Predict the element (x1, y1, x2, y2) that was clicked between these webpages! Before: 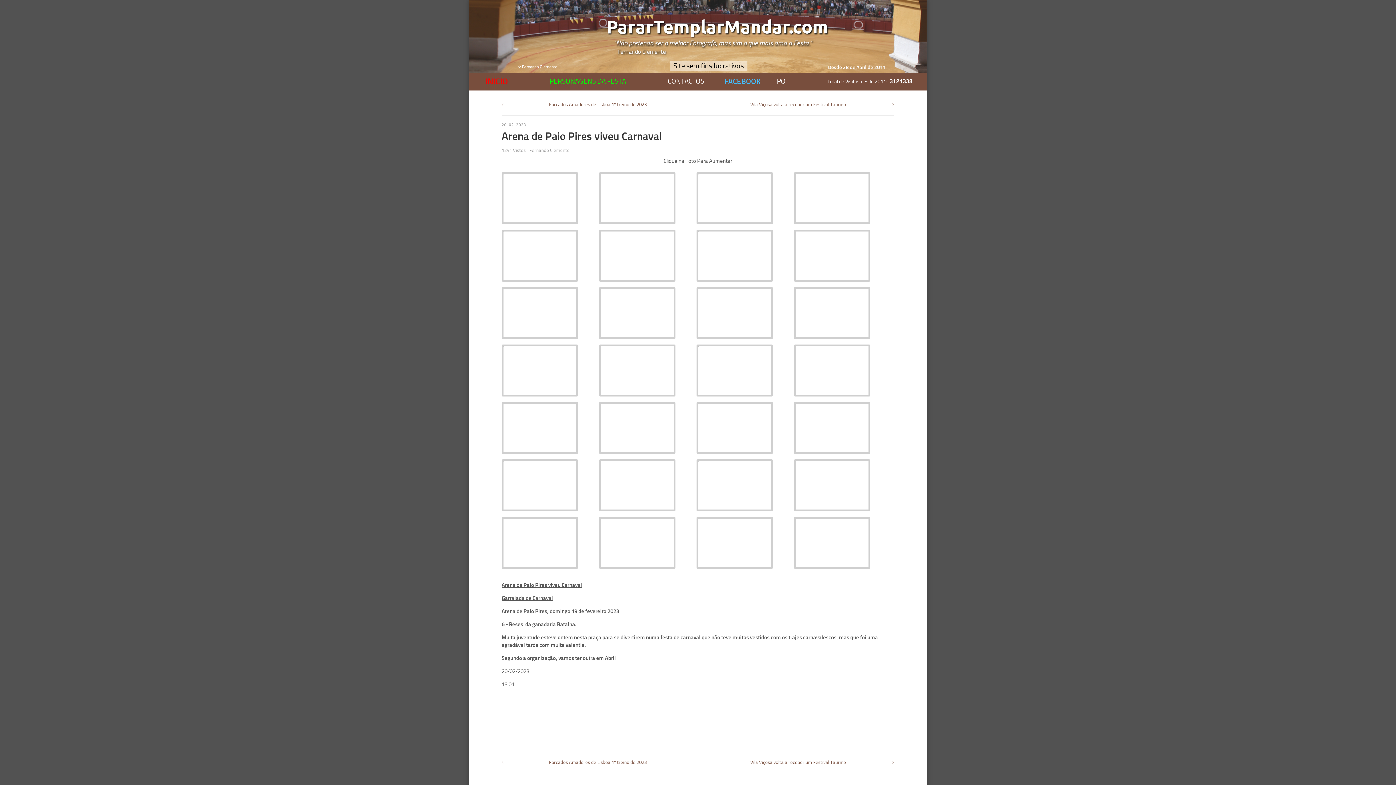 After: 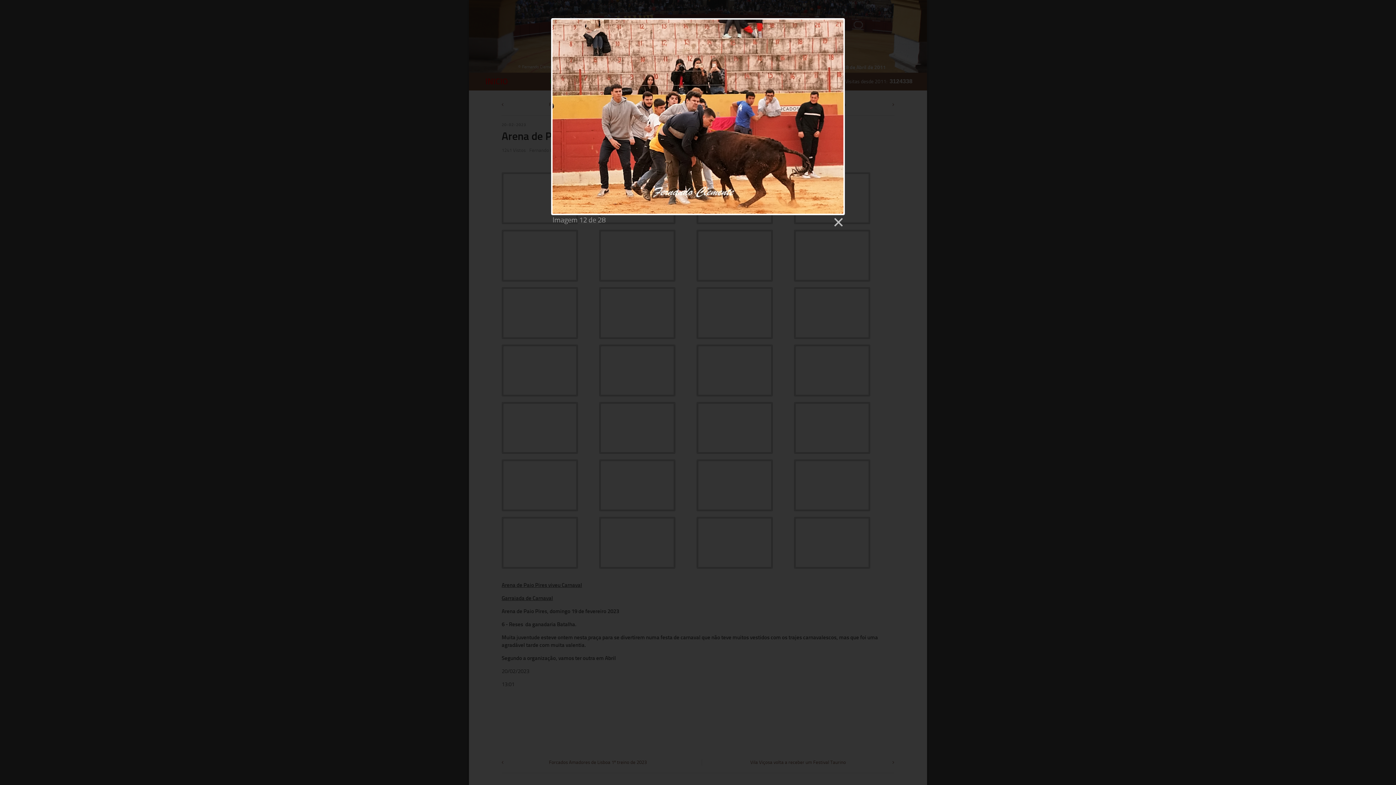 Action: bbox: (796, 284, 796, 290)